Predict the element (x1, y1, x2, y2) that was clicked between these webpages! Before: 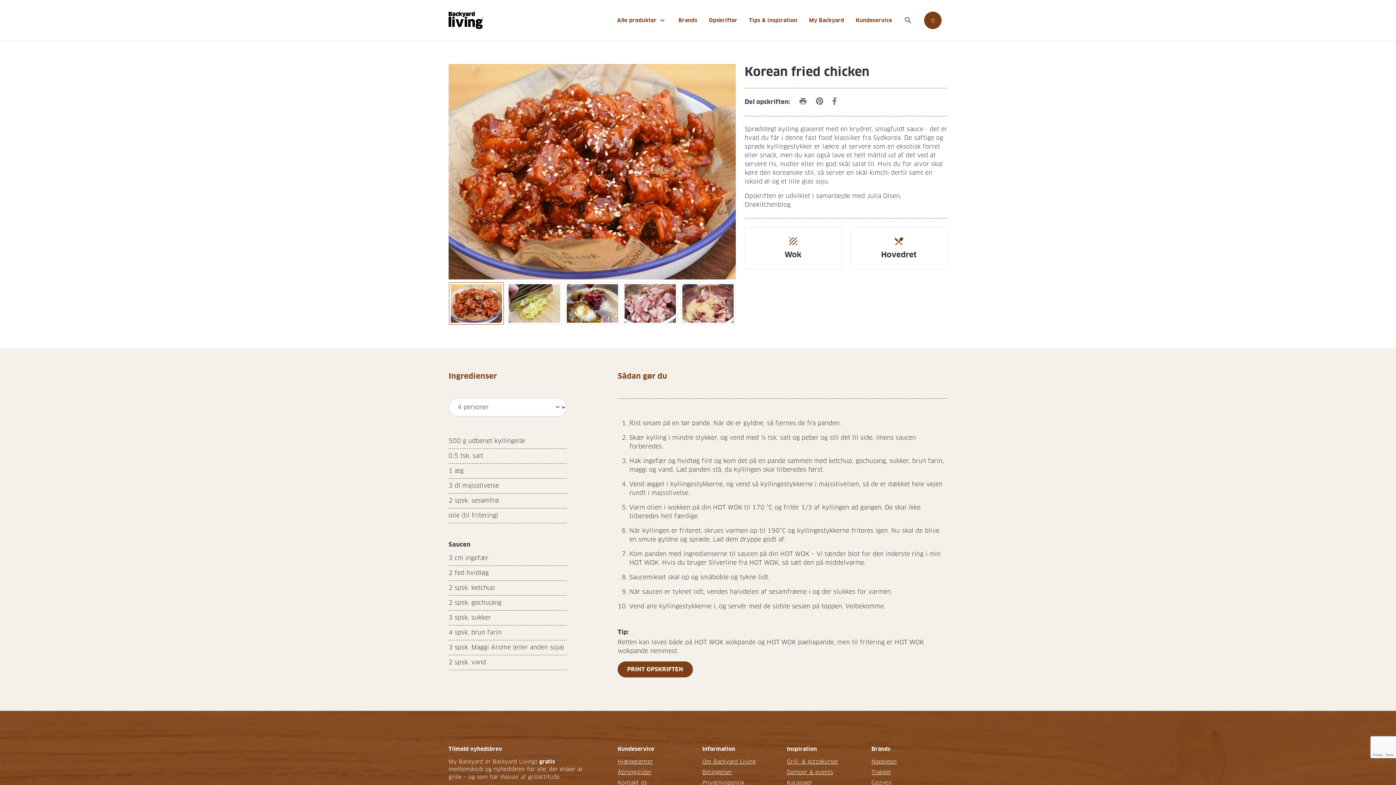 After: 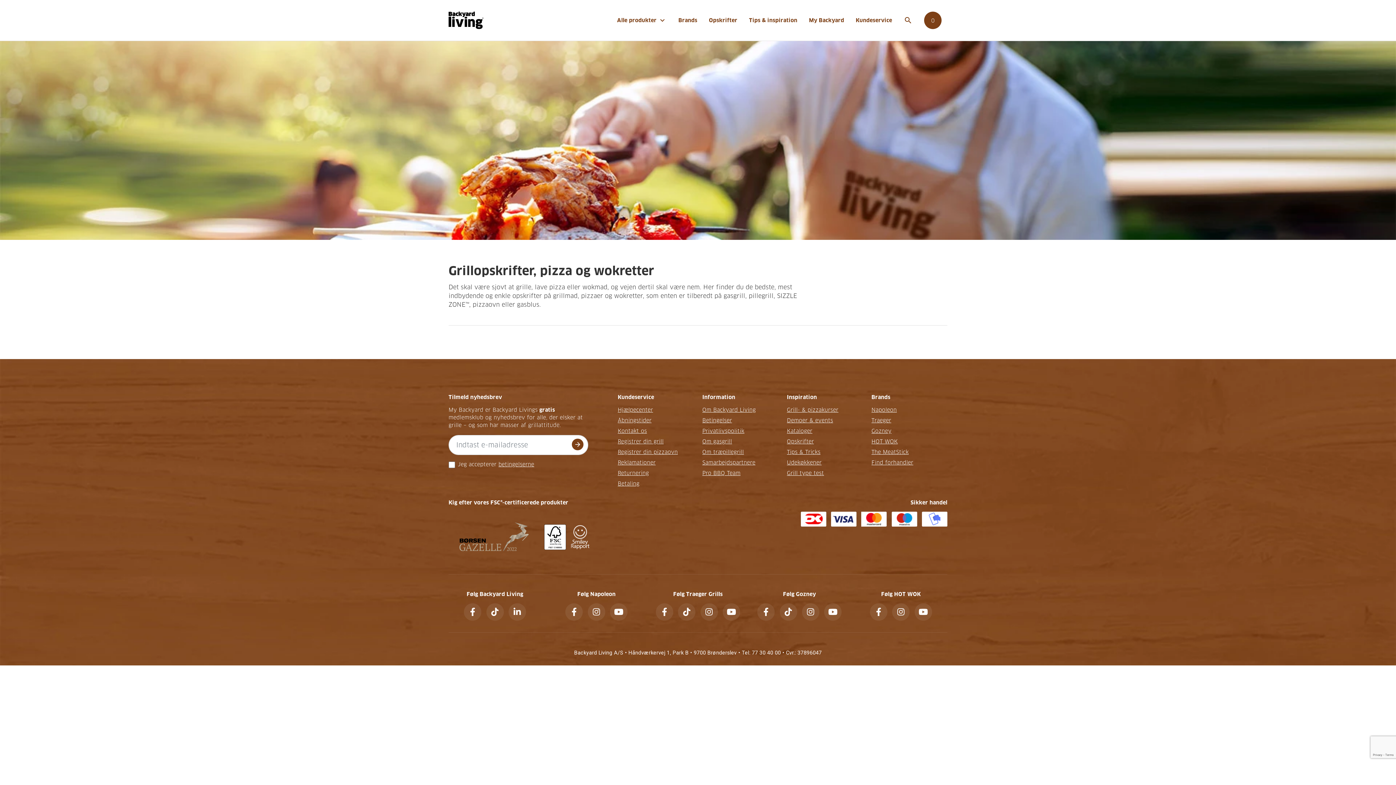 Action: label: Opskrifter bbox: (703, 0, 743, 40)